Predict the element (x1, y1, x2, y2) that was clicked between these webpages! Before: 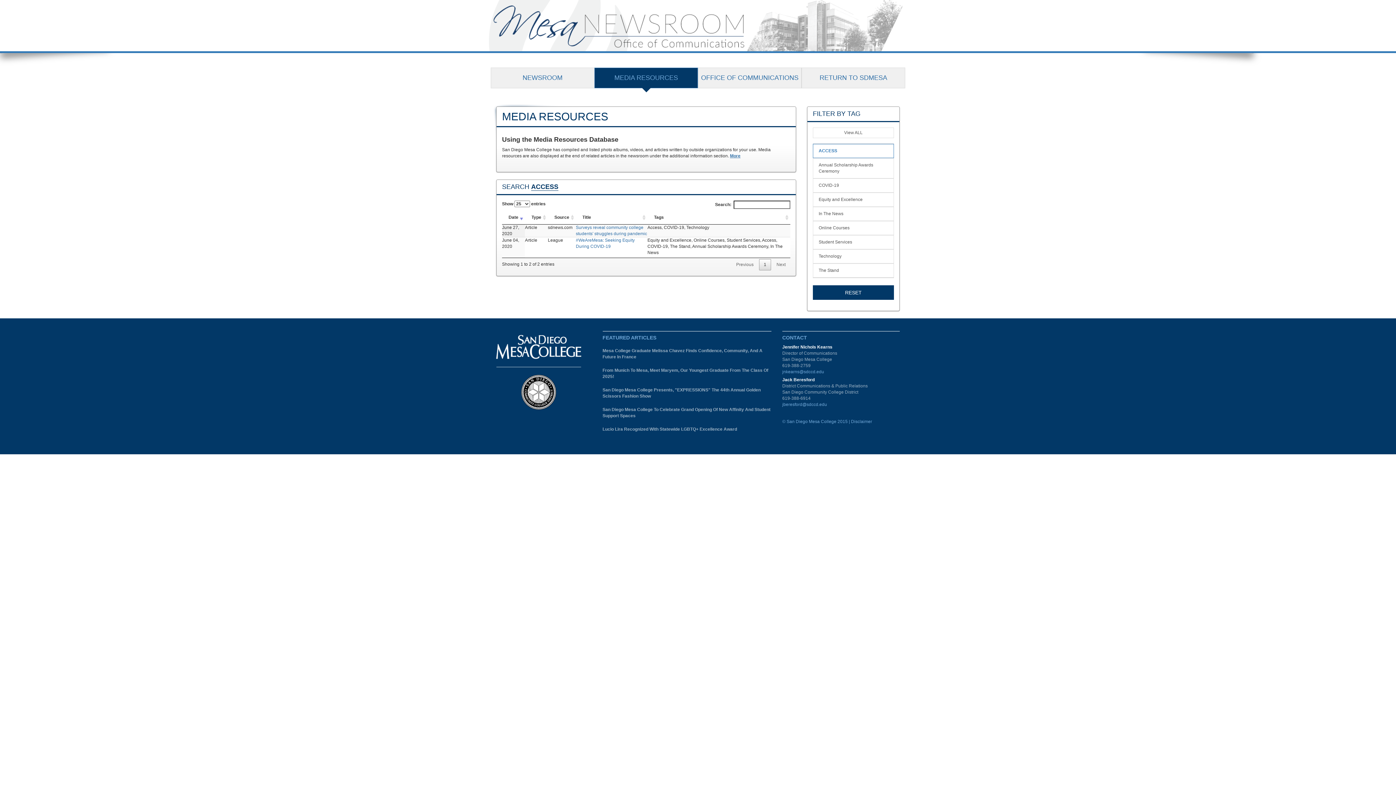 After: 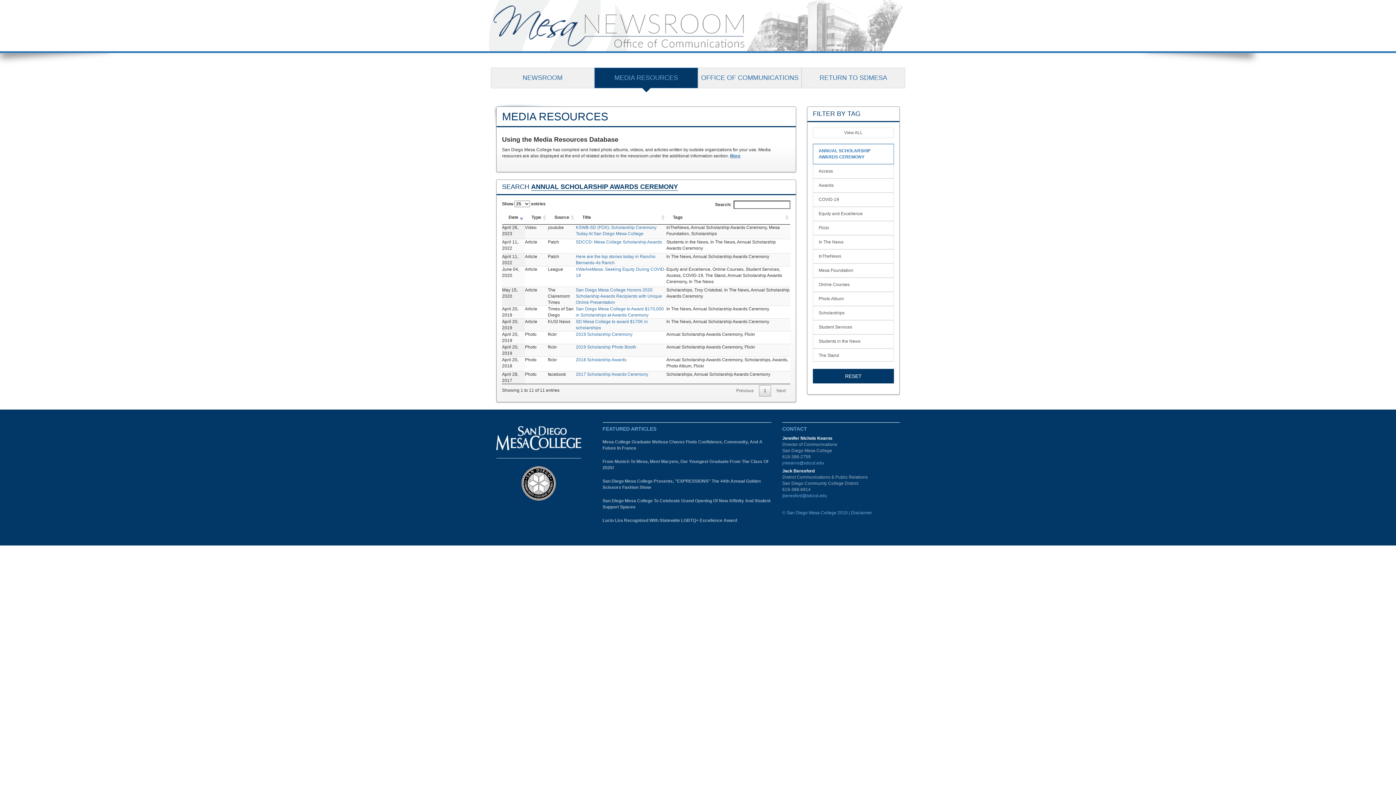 Action: bbox: (813, 158, 894, 178) label: Annual Scholarship Awards Ceremony